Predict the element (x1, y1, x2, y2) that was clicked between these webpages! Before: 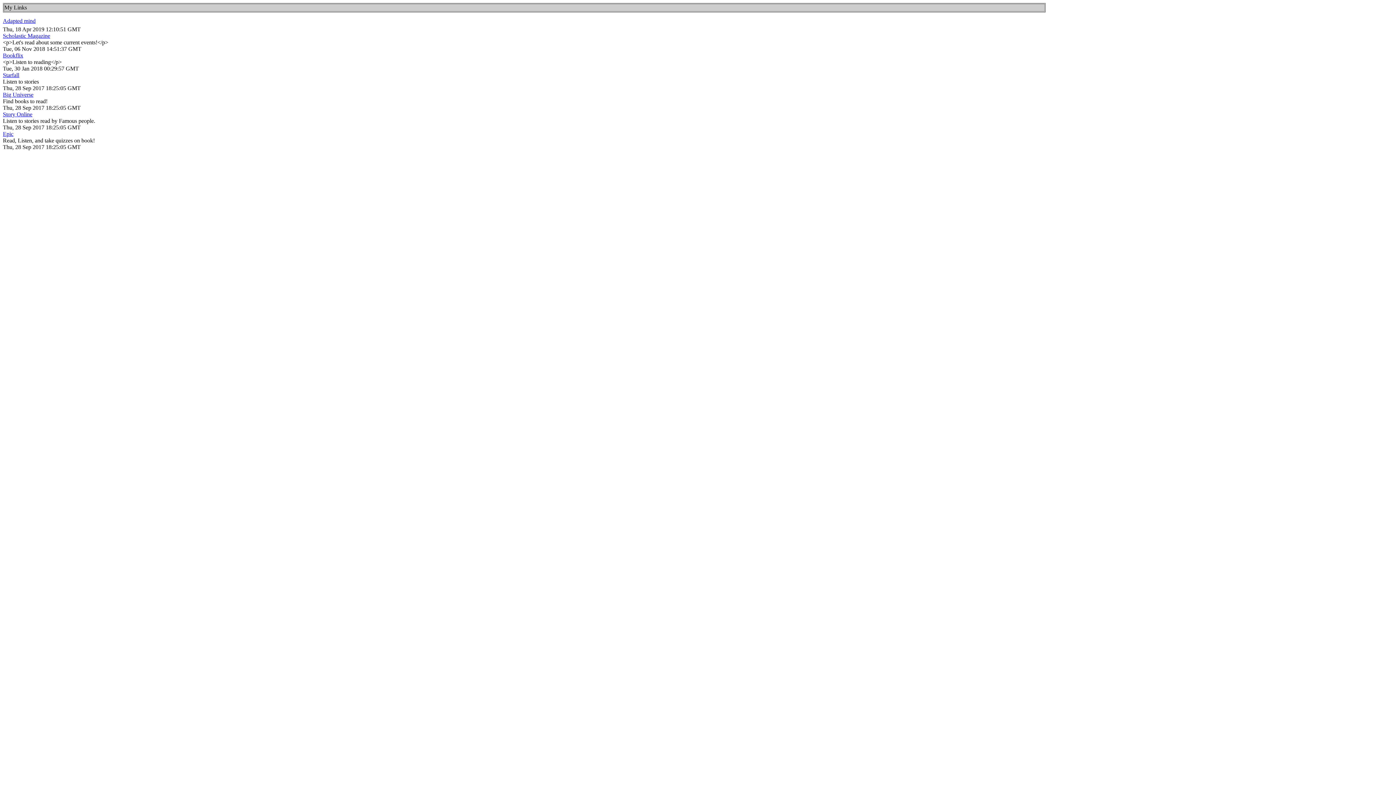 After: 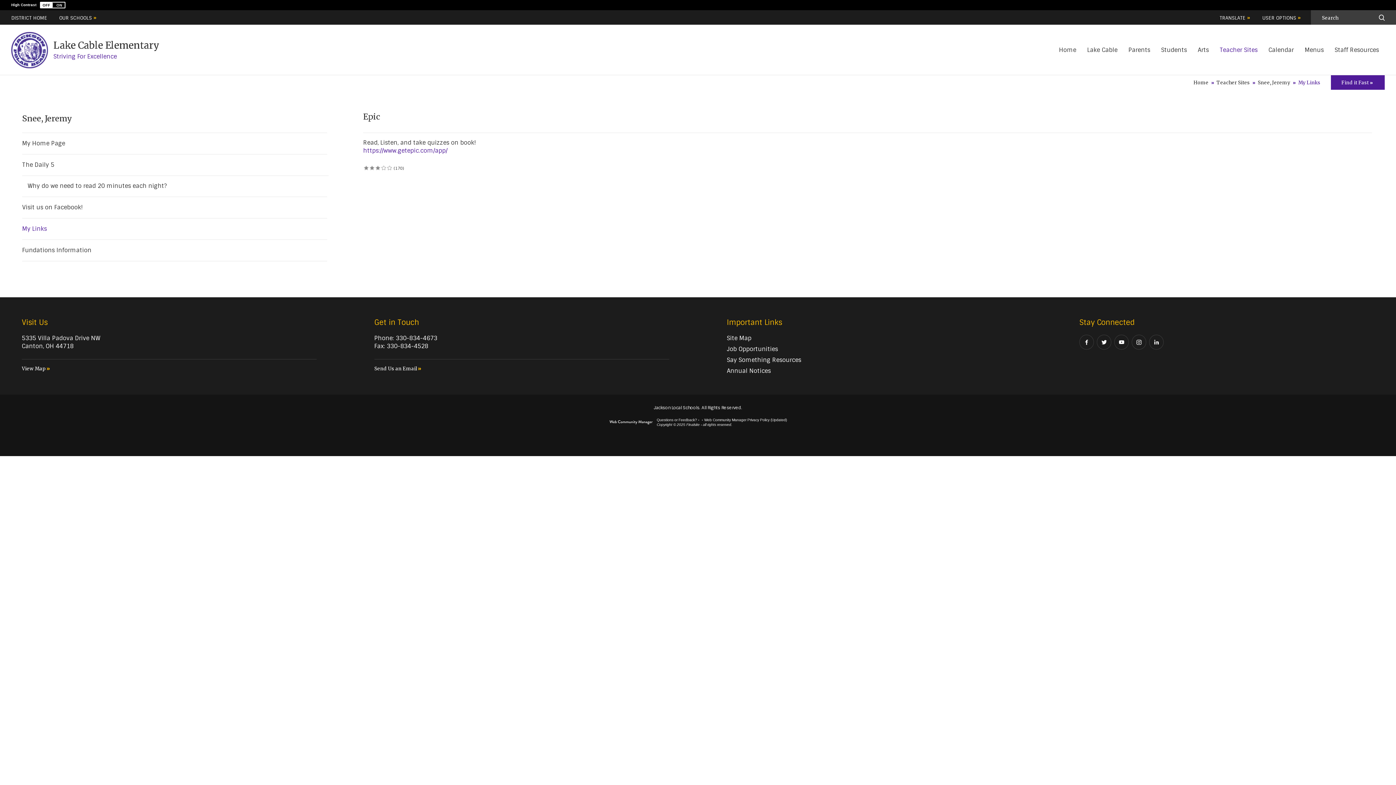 Action: label: Epic bbox: (2, 130, 13, 137)